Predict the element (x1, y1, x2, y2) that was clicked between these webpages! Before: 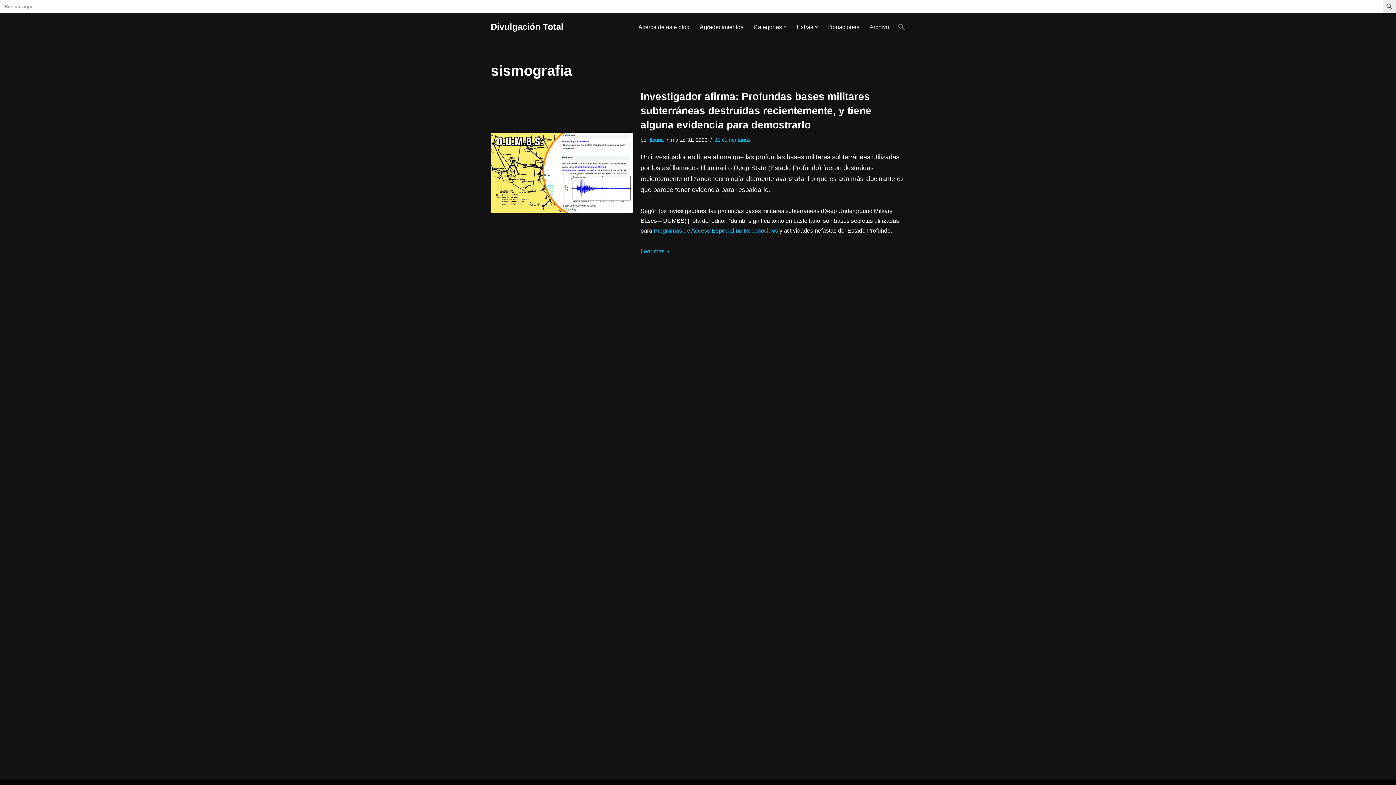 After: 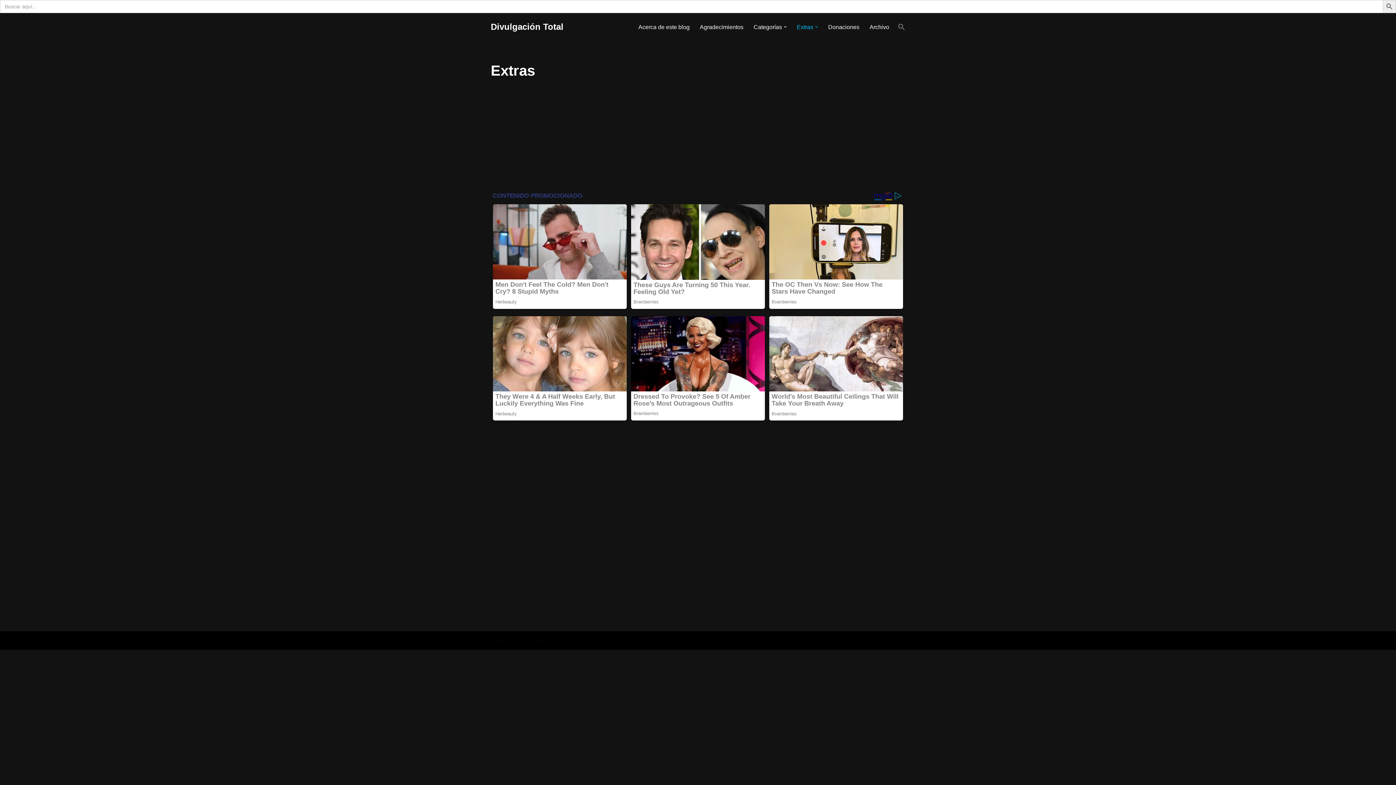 Action: bbox: (797, 22, 813, 31) label: Extras